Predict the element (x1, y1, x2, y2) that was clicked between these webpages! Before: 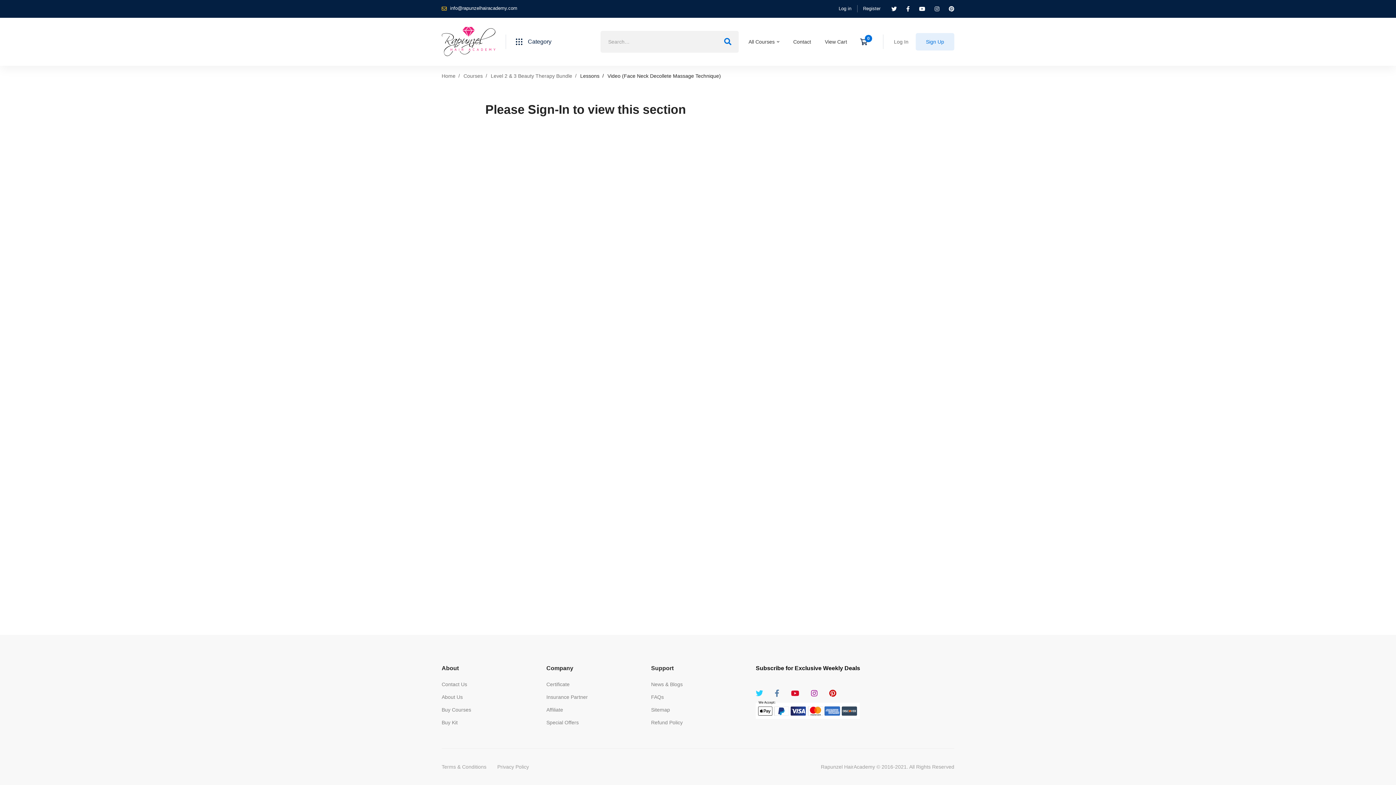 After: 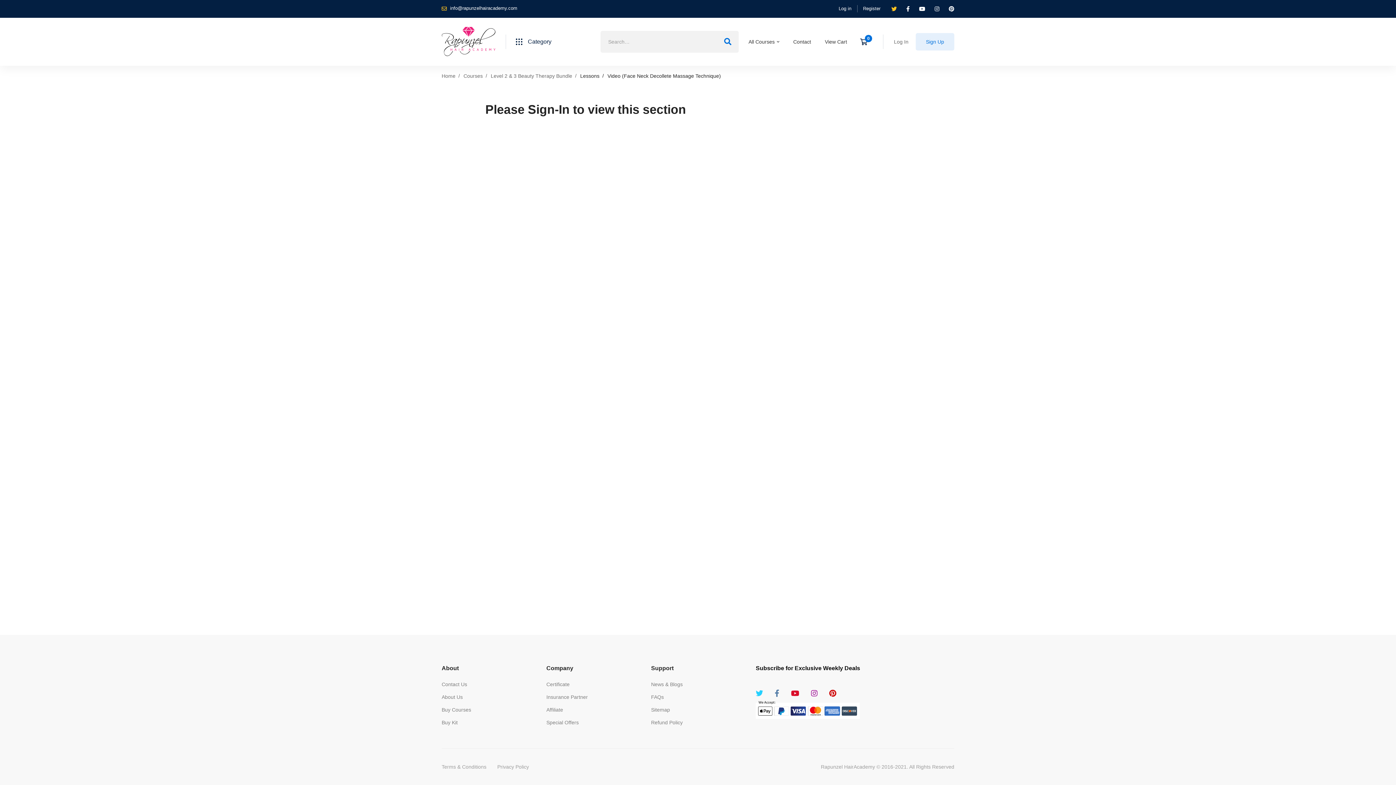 Action: bbox: (887, 3, 901, 13)